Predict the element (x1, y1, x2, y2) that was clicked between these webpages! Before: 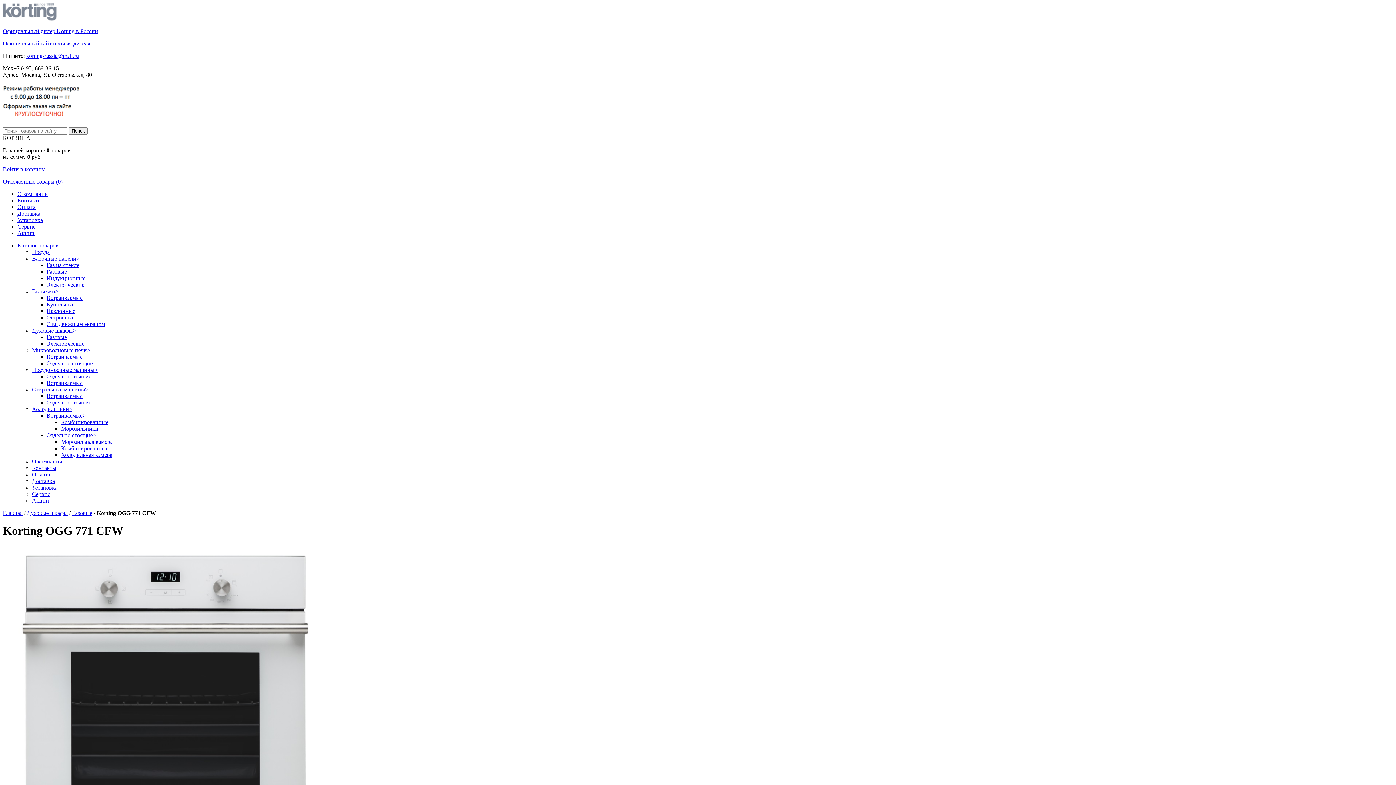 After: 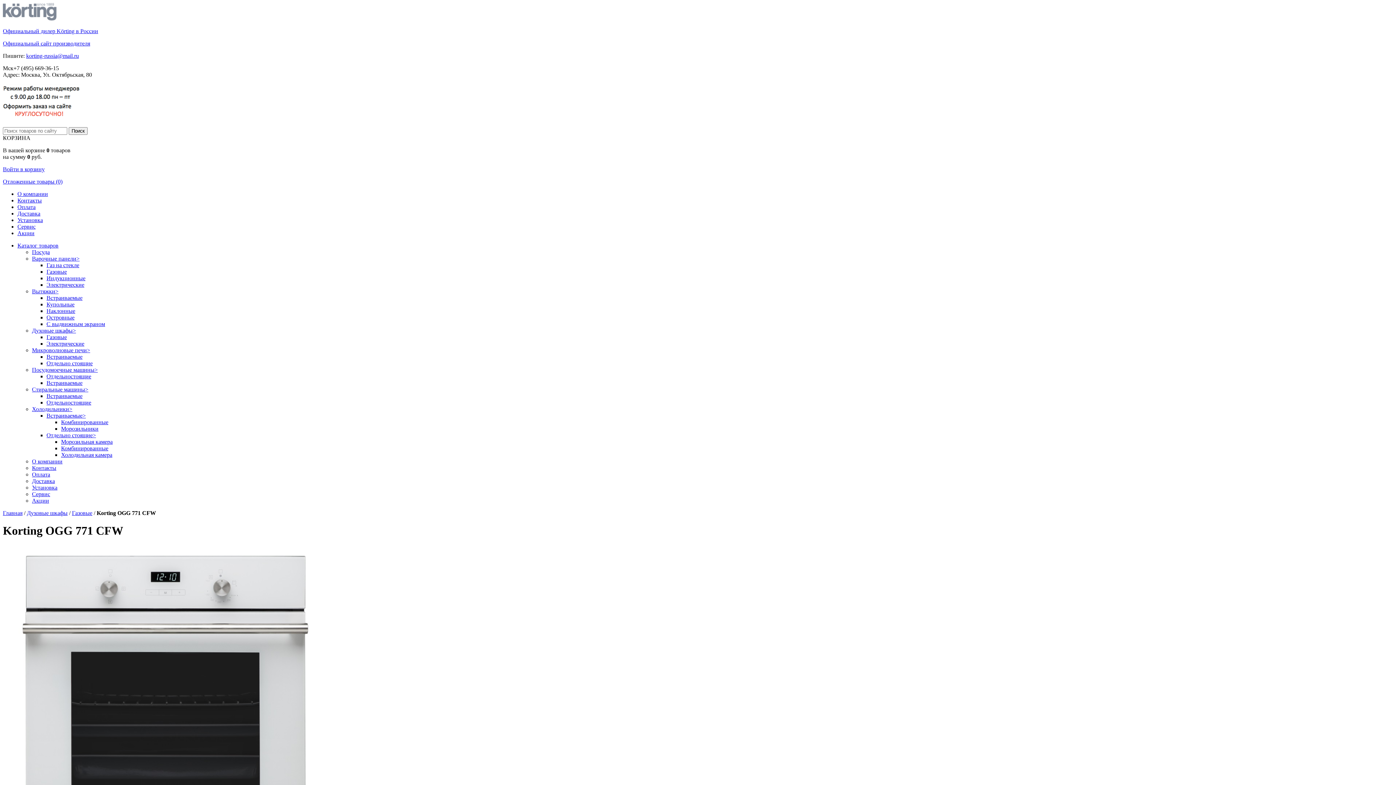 Action: label: Официальный сайт производителя bbox: (2, 40, 90, 46)